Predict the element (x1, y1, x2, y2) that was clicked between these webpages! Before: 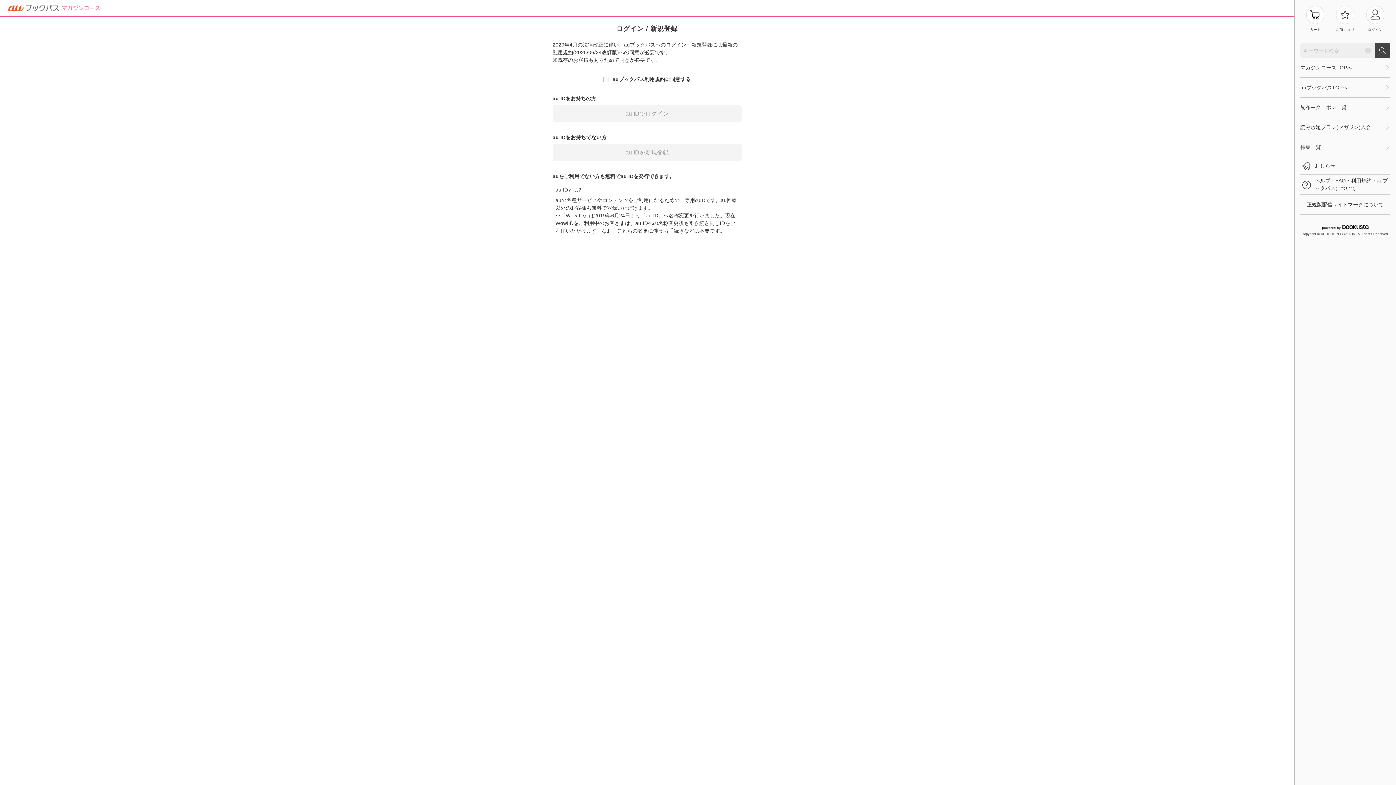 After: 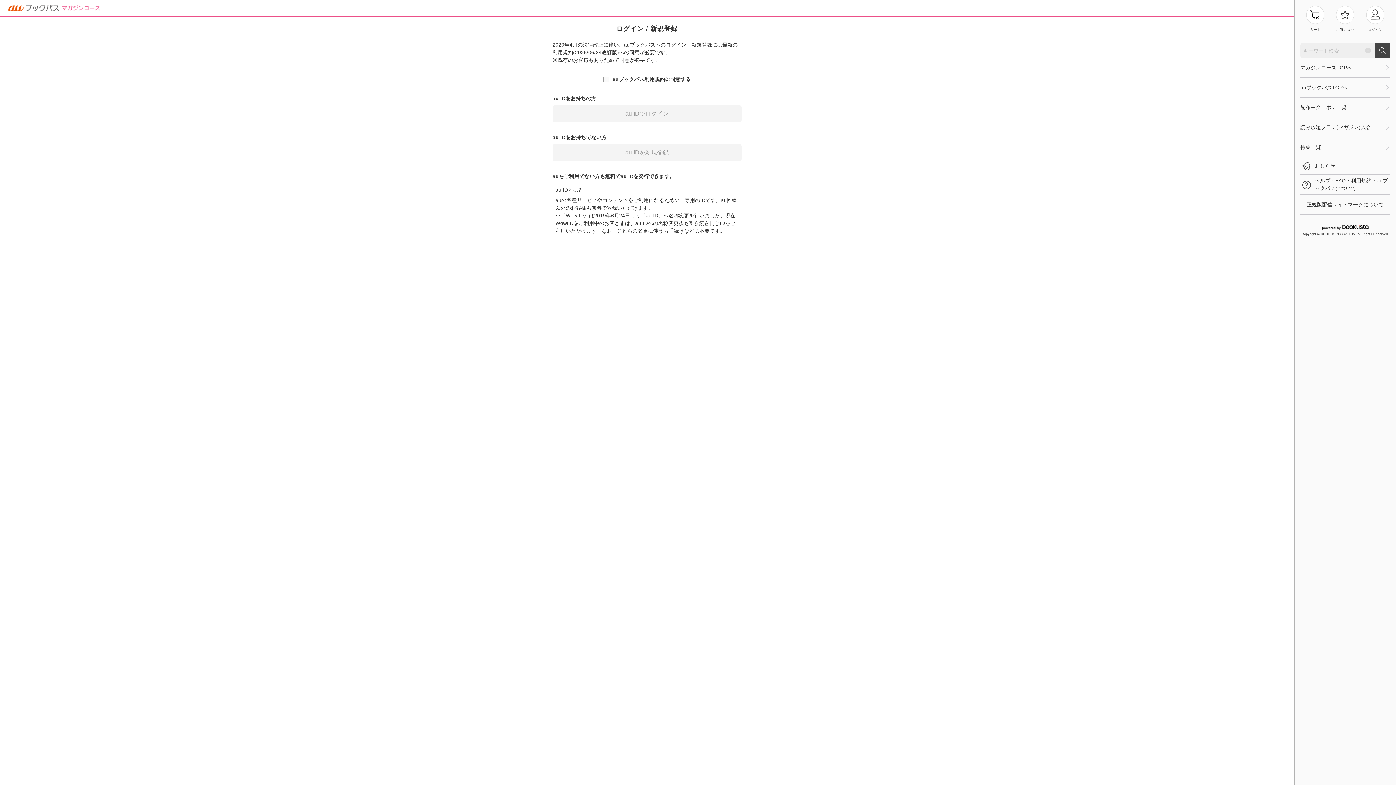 Action: bbox: (1366, 5, 1384, 32) label: ログイン